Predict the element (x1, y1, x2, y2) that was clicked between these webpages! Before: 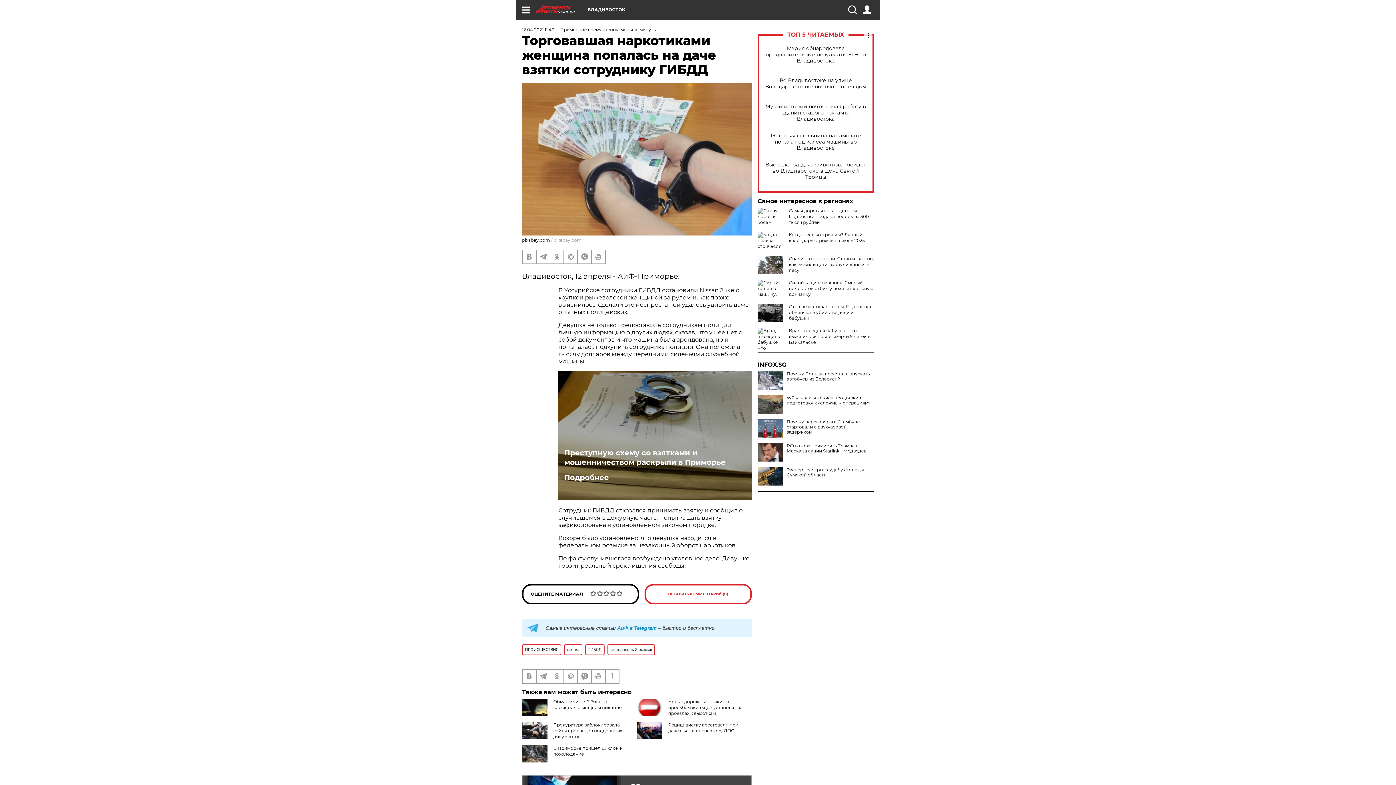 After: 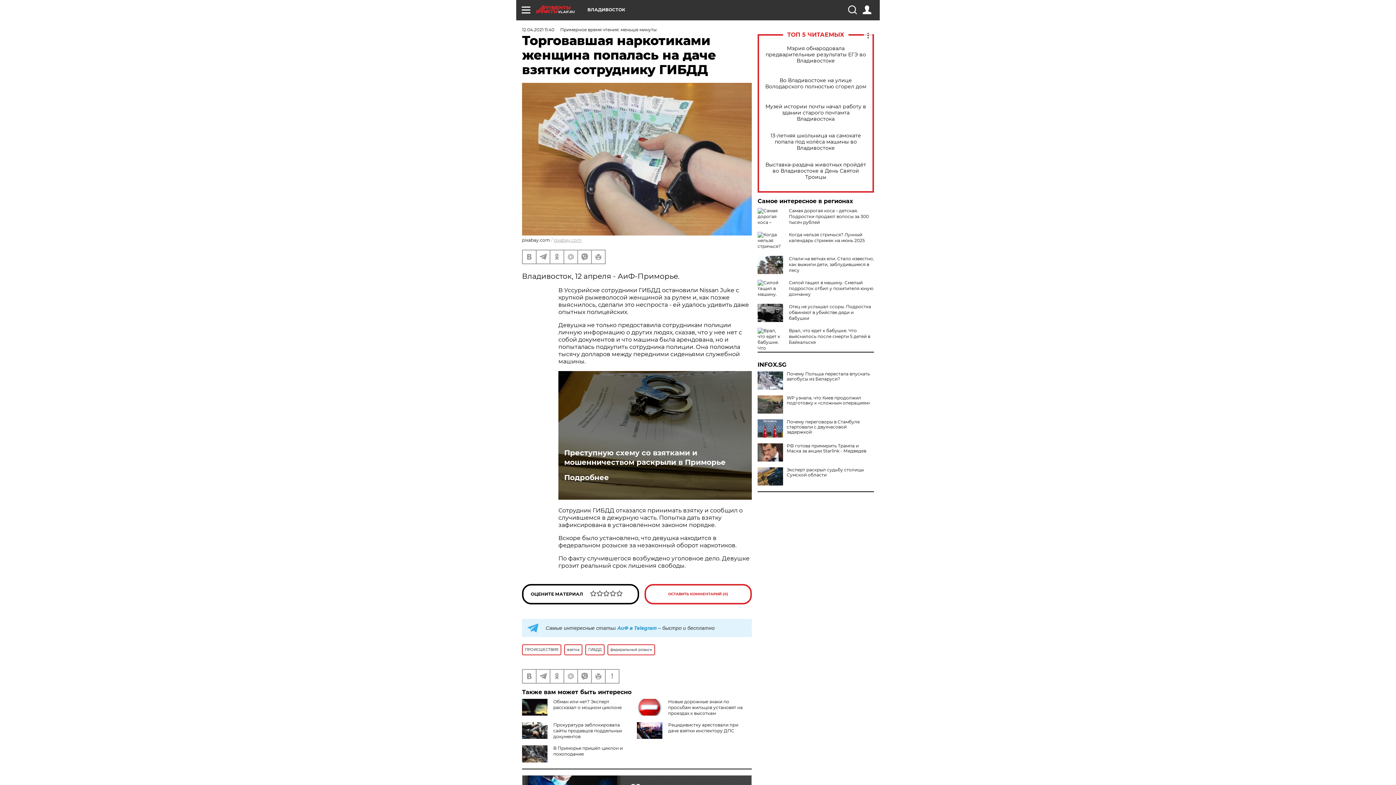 Action: bbox: (564, 448, 746, 467) label: Преступную схему со взятками и мошенничеством раскрыли в Приморье